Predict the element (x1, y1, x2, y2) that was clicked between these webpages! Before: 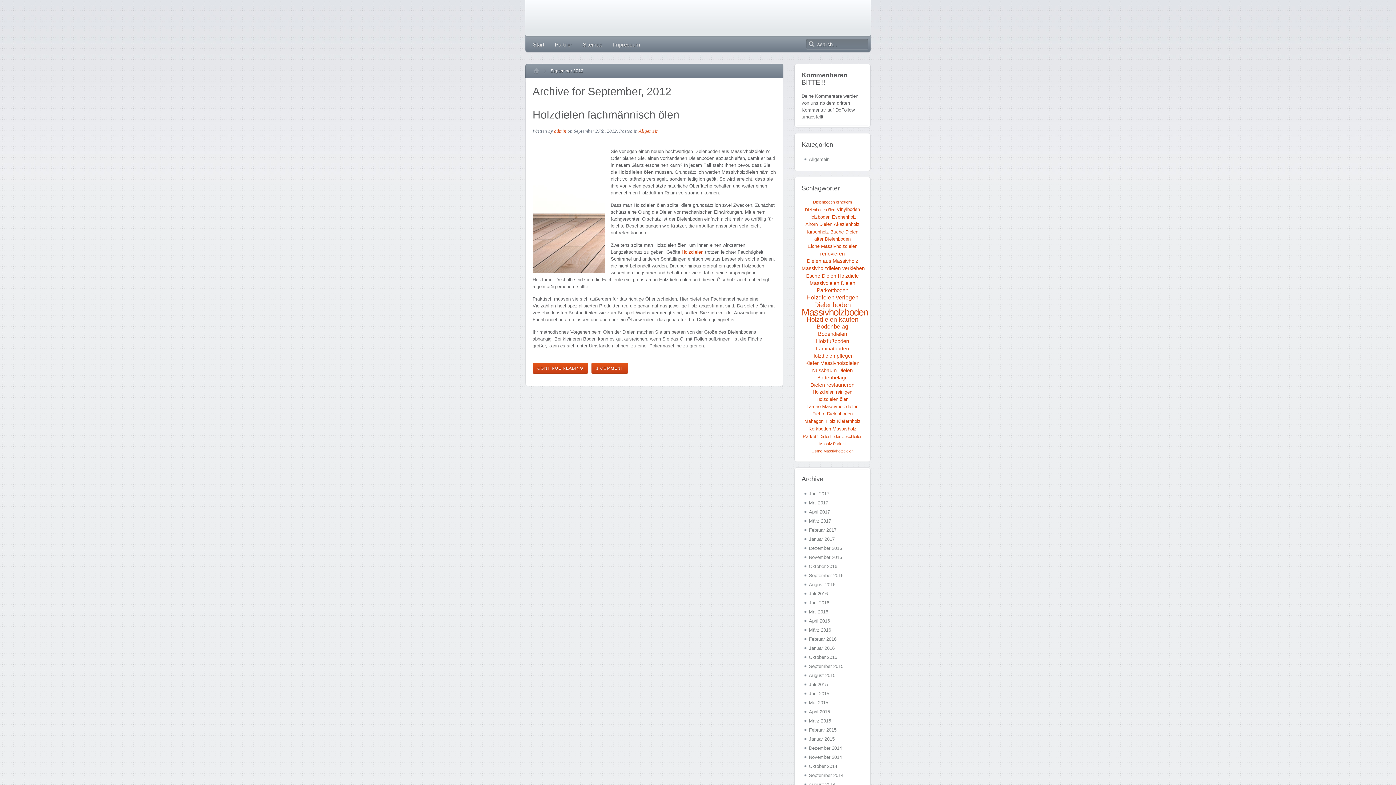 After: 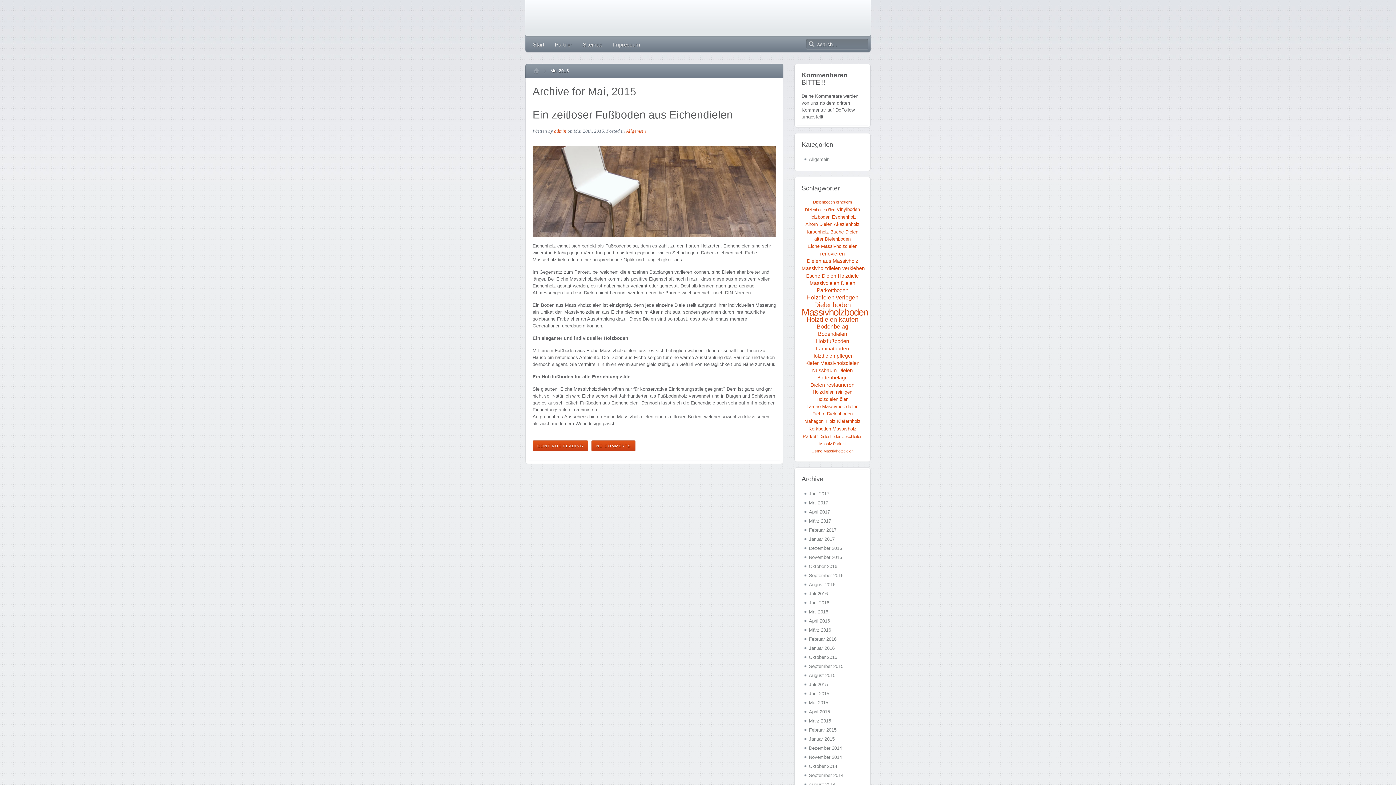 Action: label: Mai 2015 bbox: (809, 698, 863, 707)